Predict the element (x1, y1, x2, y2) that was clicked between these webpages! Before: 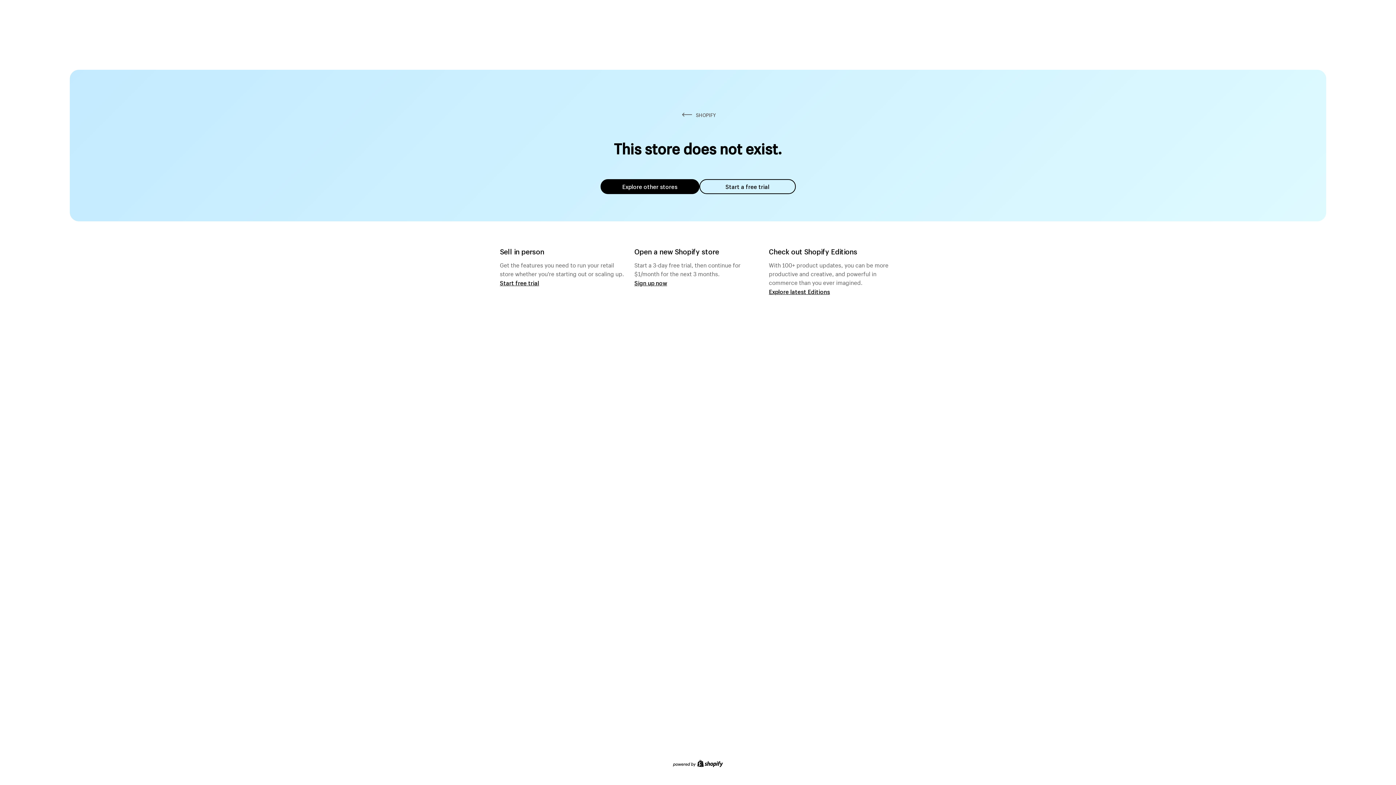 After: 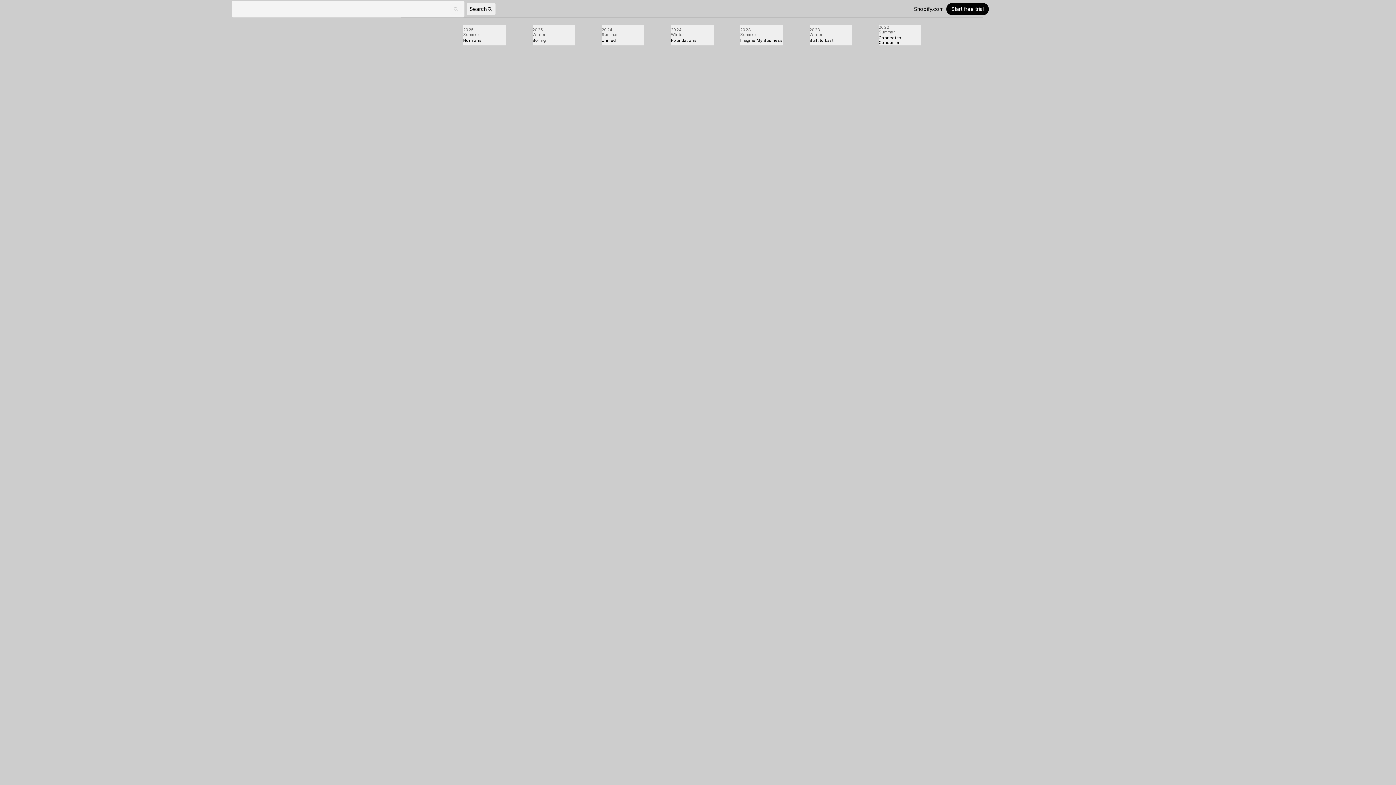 Action: label: Explore latest Editions bbox: (769, 287, 830, 295)